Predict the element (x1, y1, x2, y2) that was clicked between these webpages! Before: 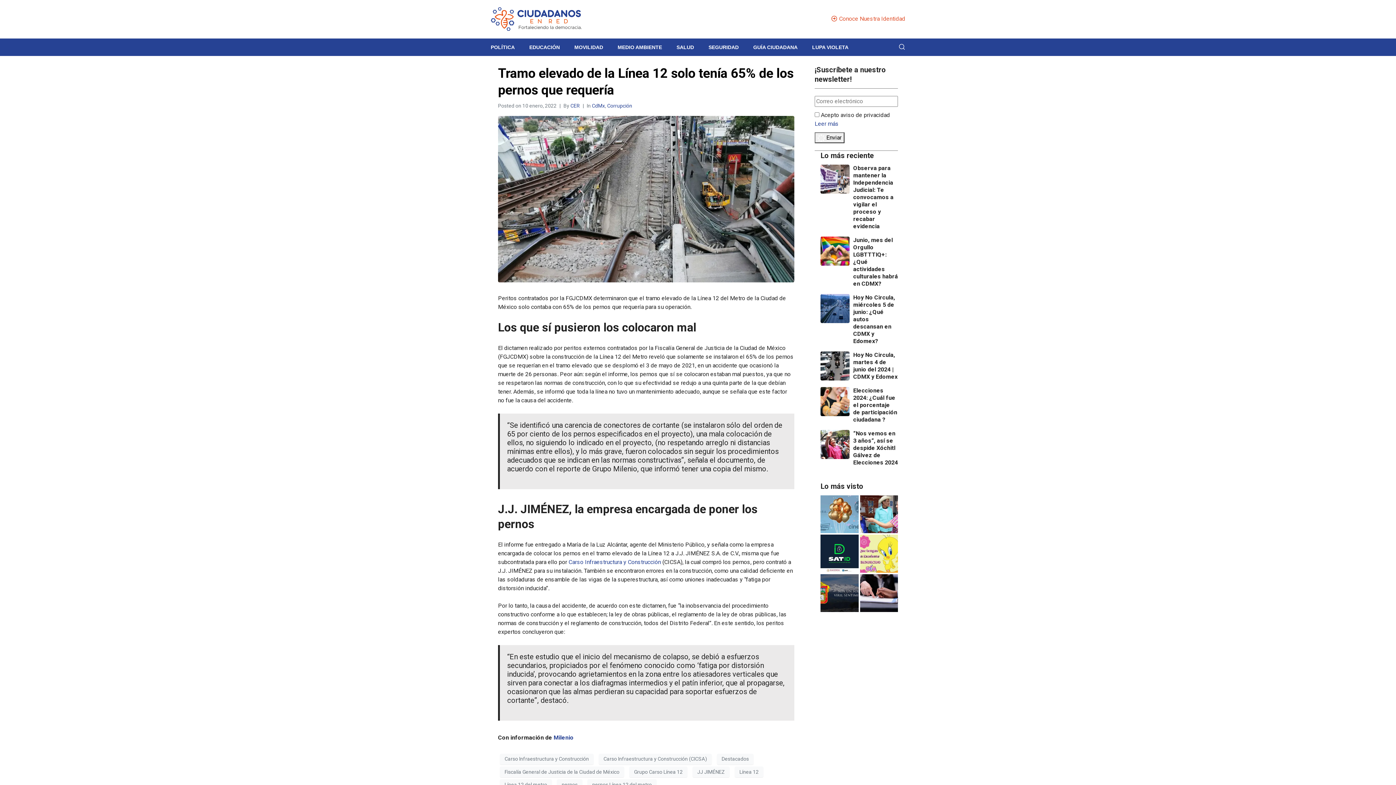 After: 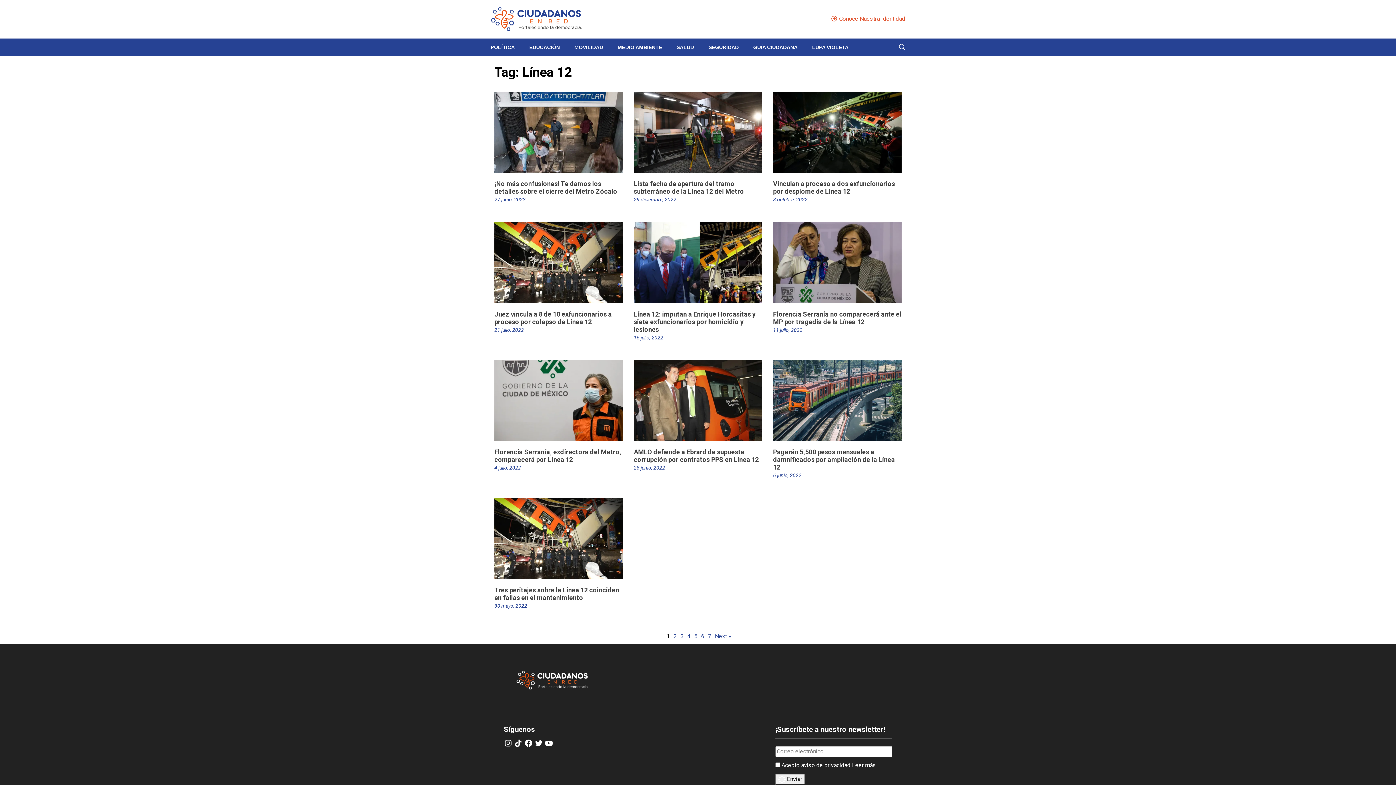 Action: bbox: (734, 766, 763, 777) label: Línea 12